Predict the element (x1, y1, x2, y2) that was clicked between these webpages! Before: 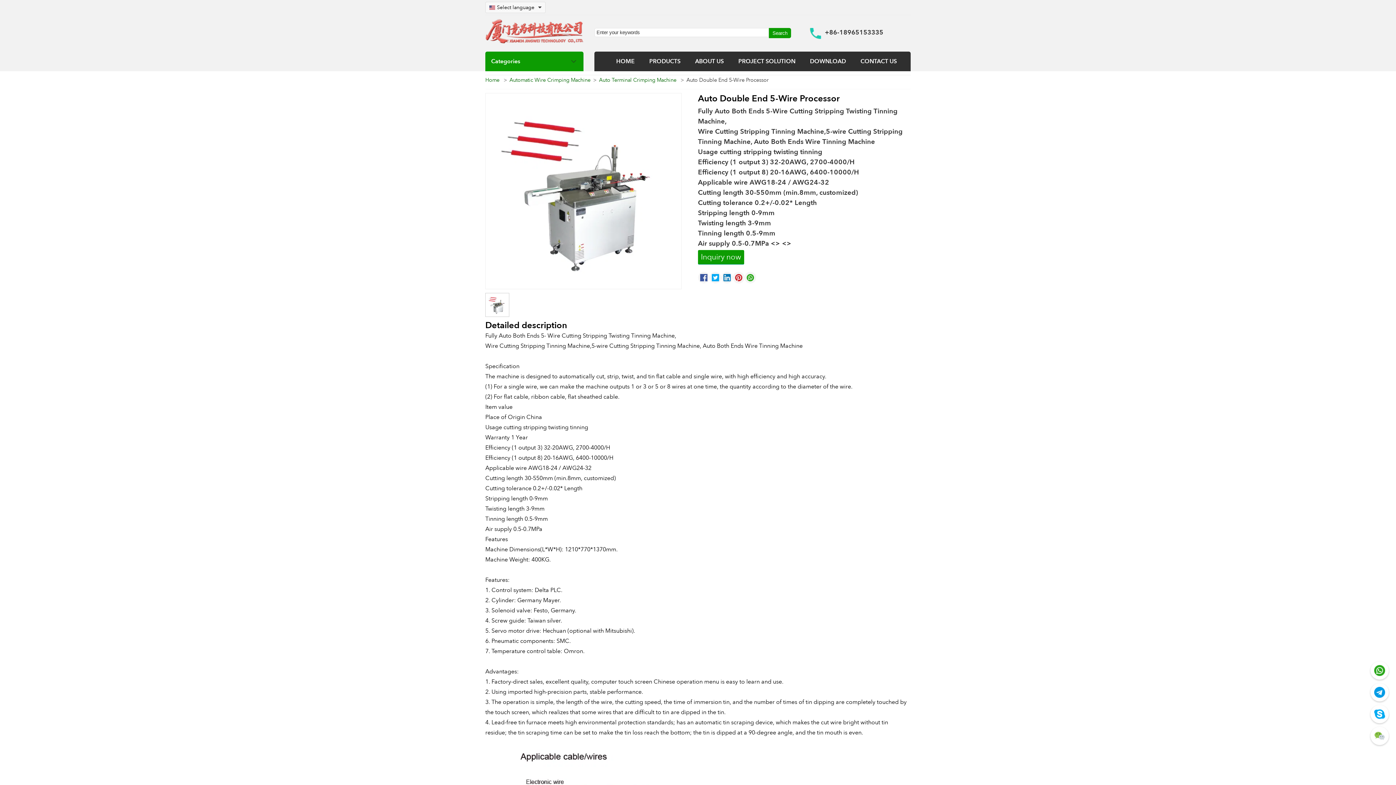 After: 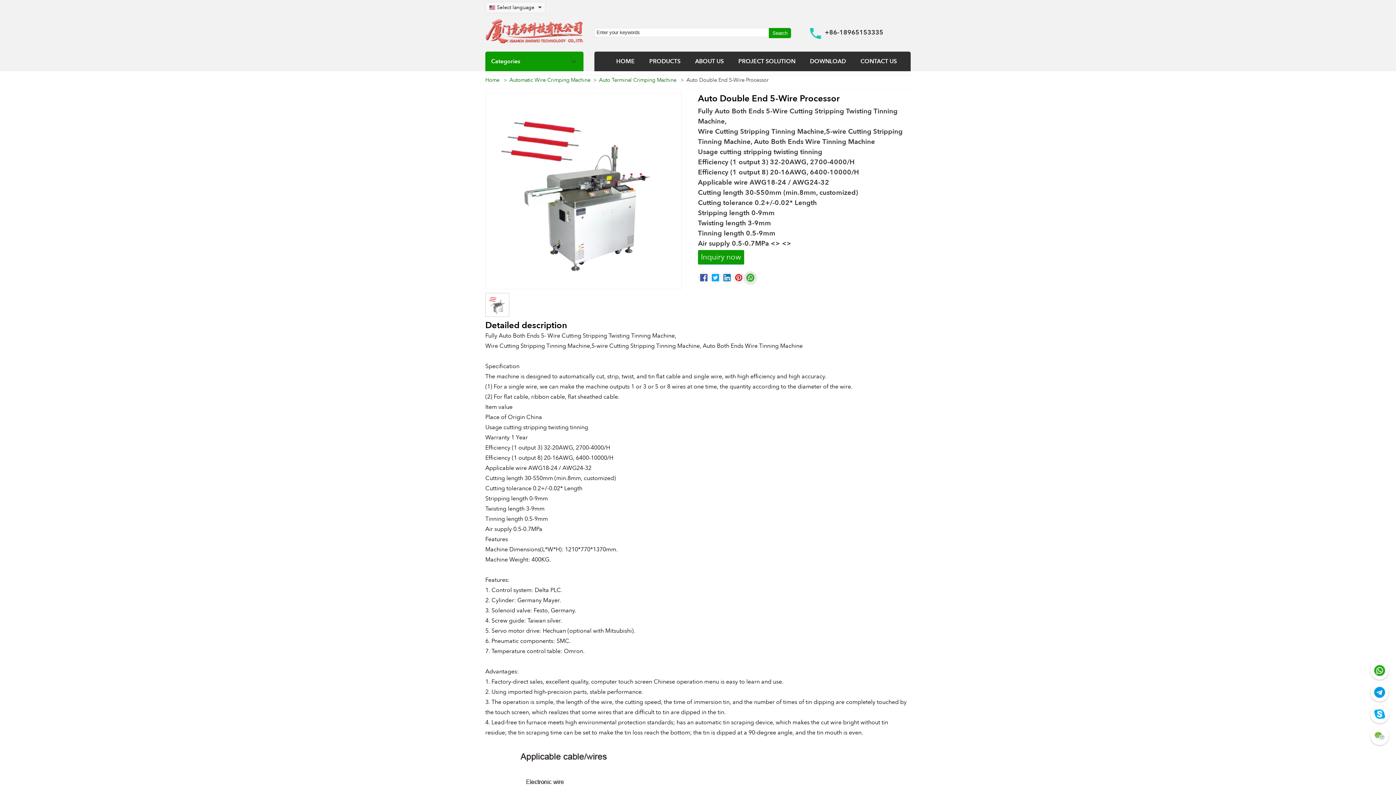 Action: bbox: (744, 271, 756, 283)